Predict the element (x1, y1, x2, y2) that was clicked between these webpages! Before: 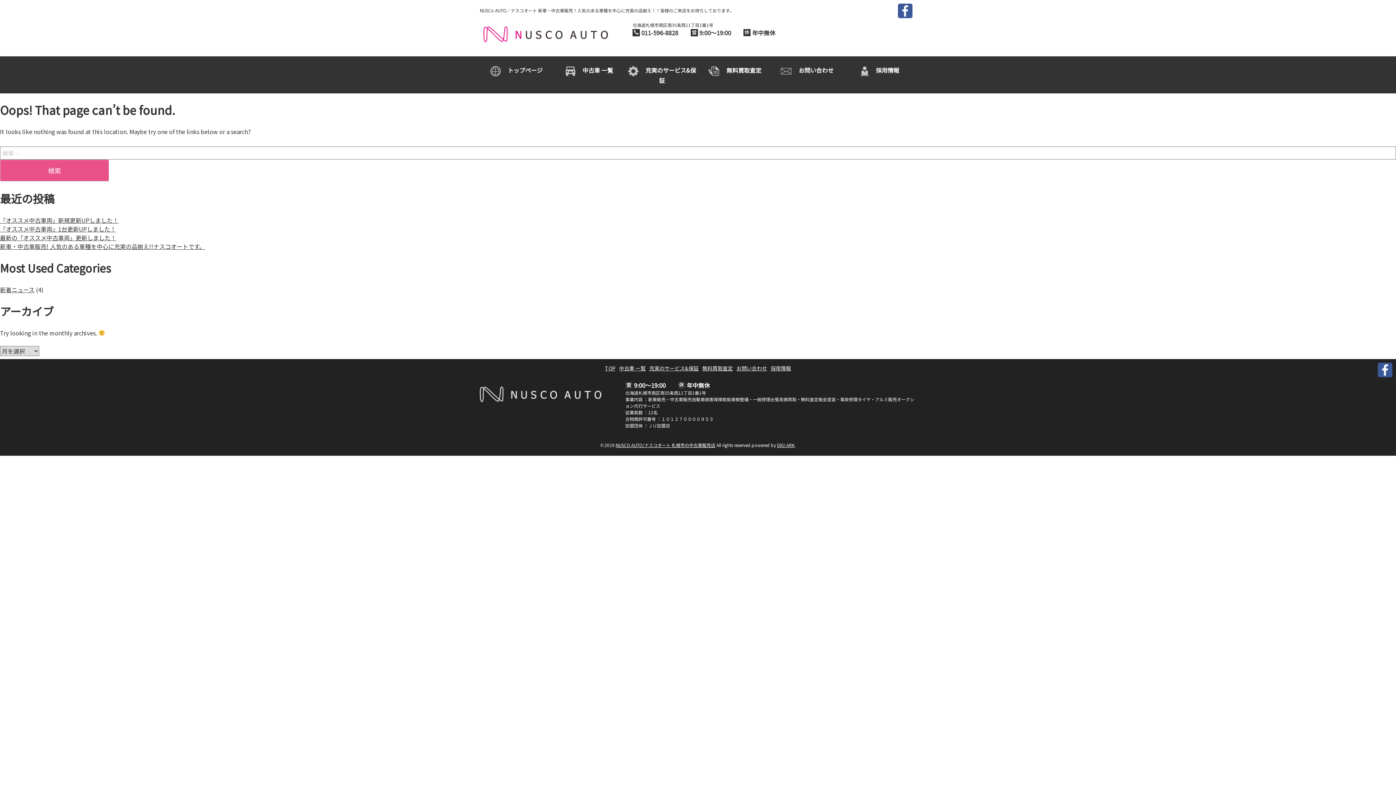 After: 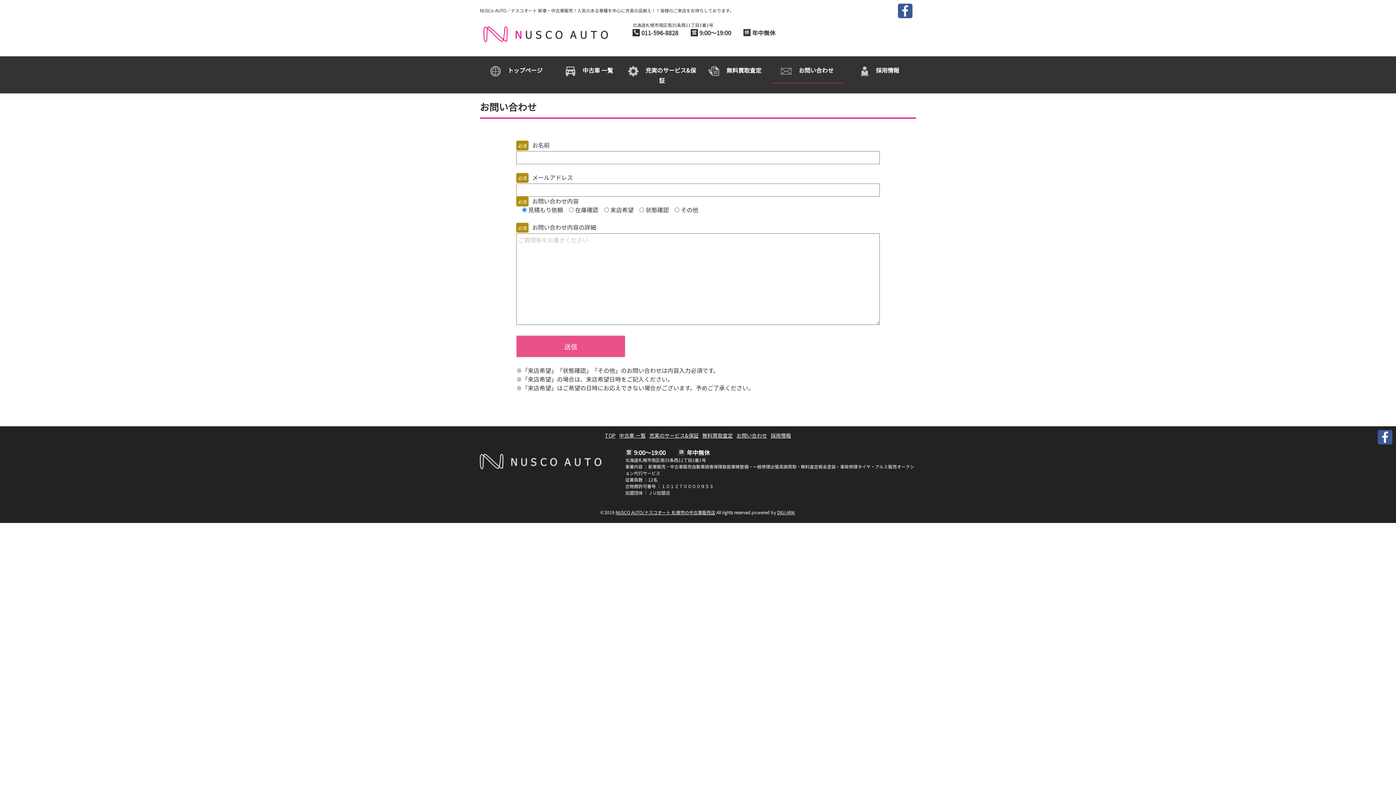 Action: label: 
お問い合わせ bbox: (772, 58, 842, 81)